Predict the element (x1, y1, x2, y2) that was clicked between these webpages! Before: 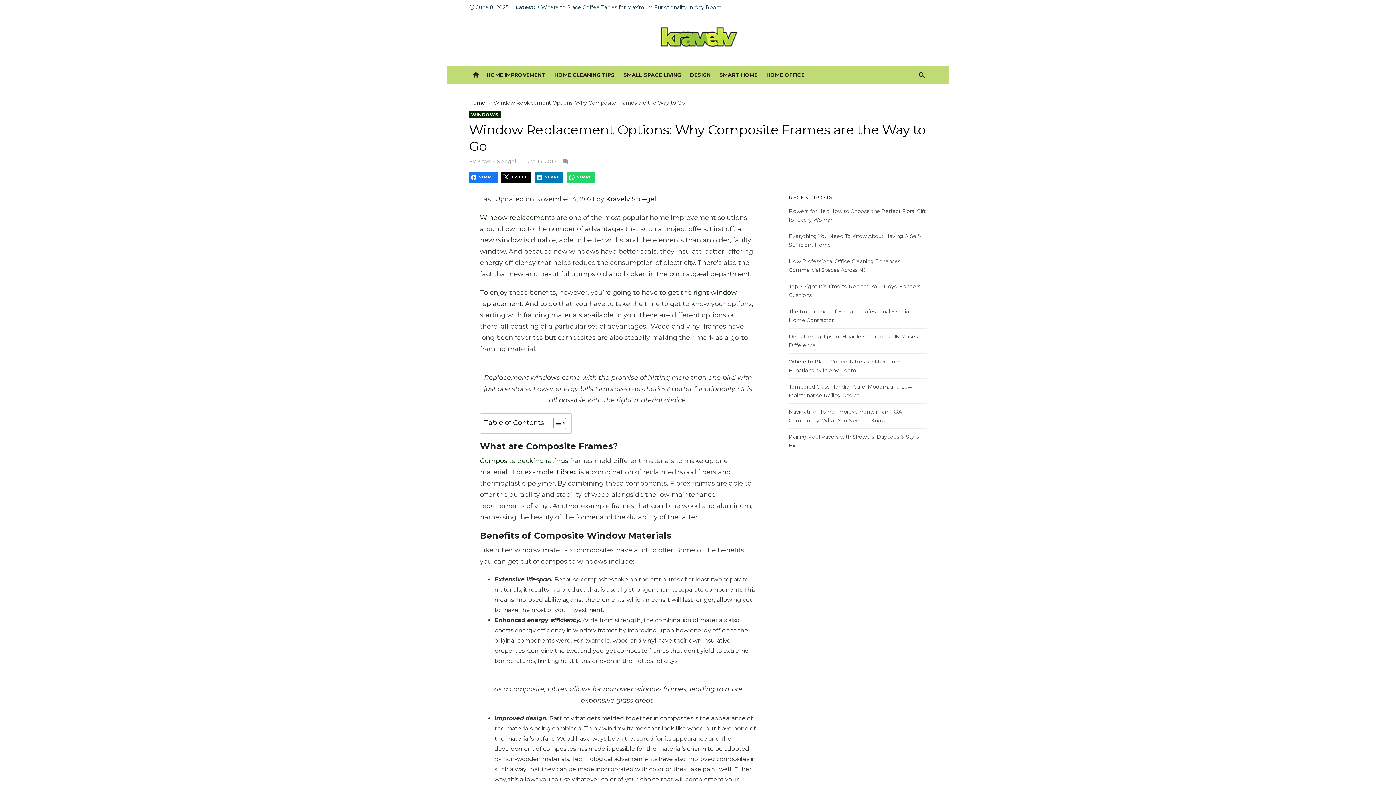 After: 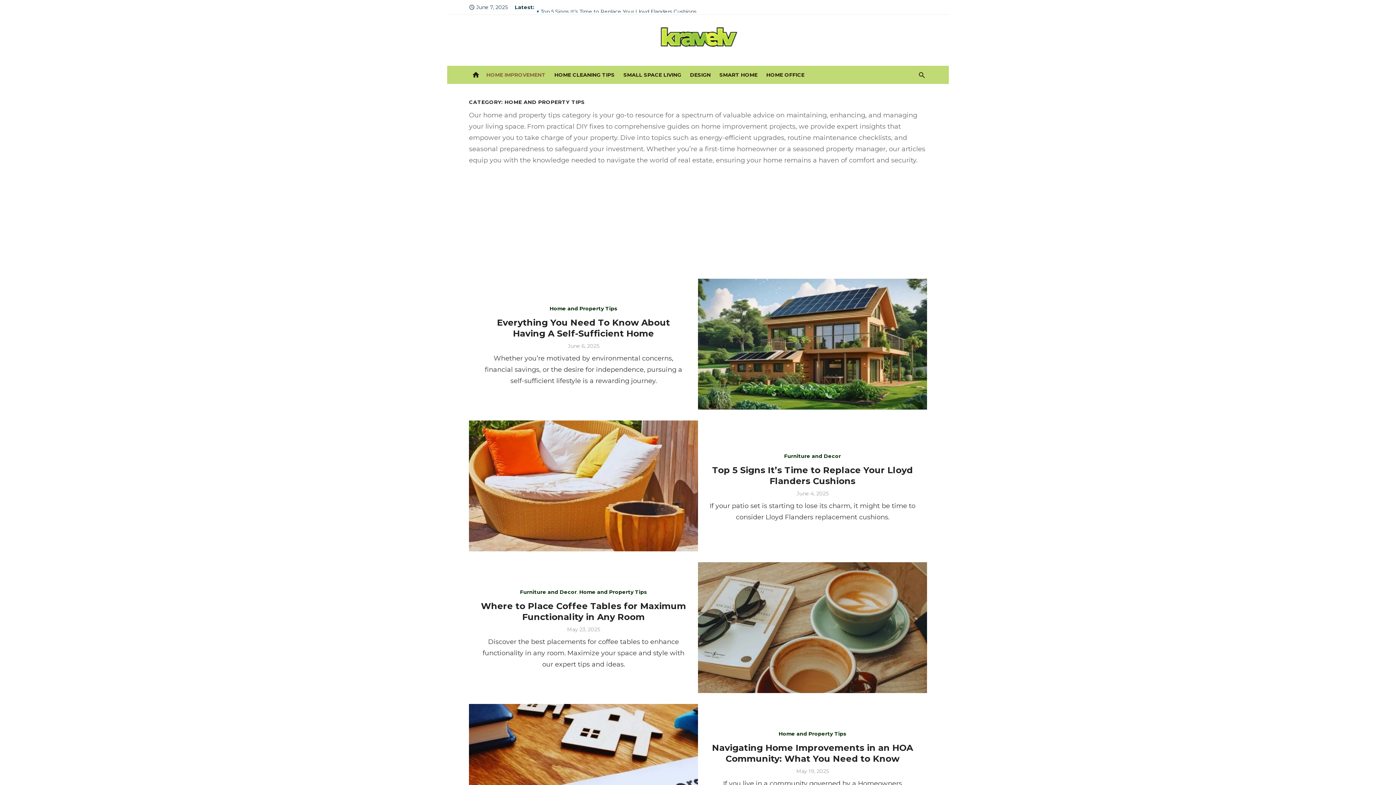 Action: label: HOME IMPROVEMENT bbox: (485, 65, 547, 84)